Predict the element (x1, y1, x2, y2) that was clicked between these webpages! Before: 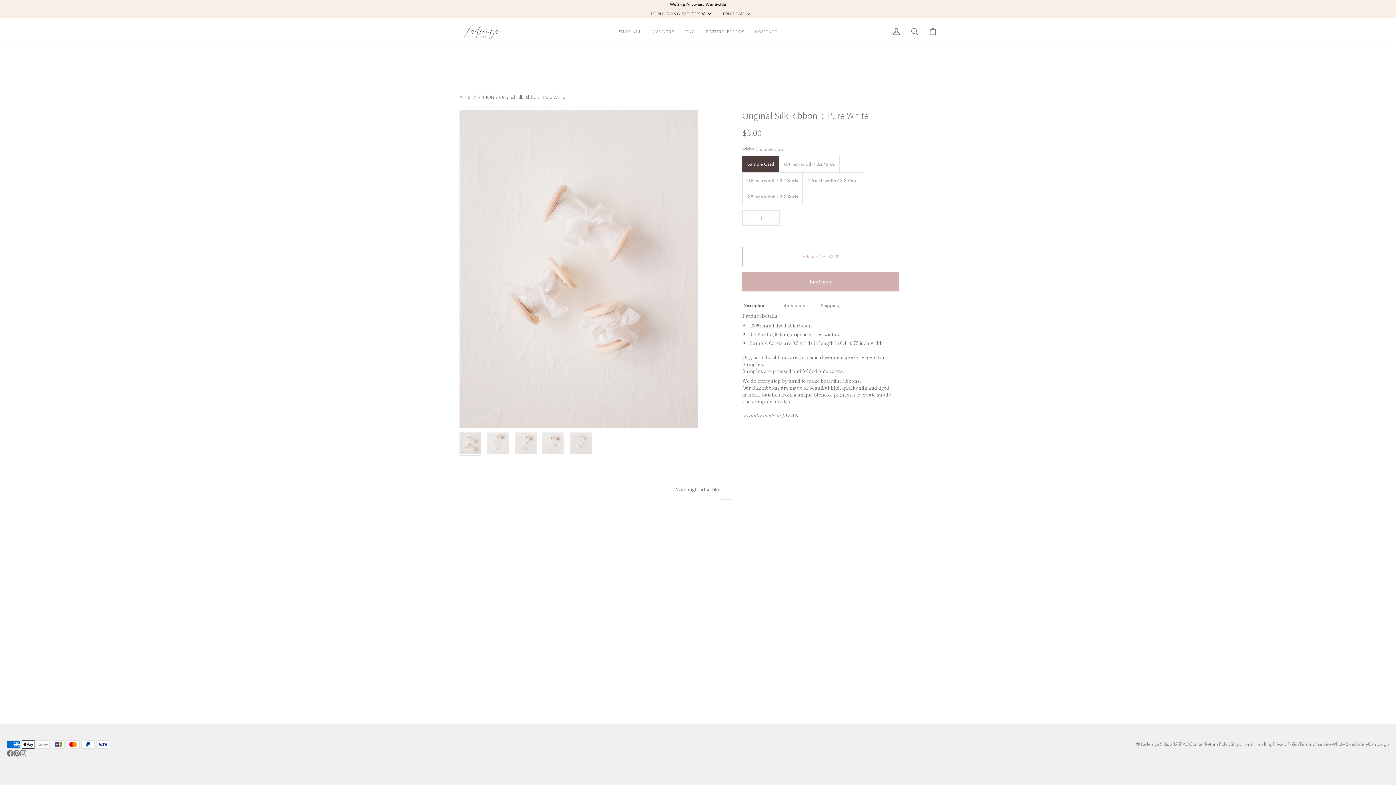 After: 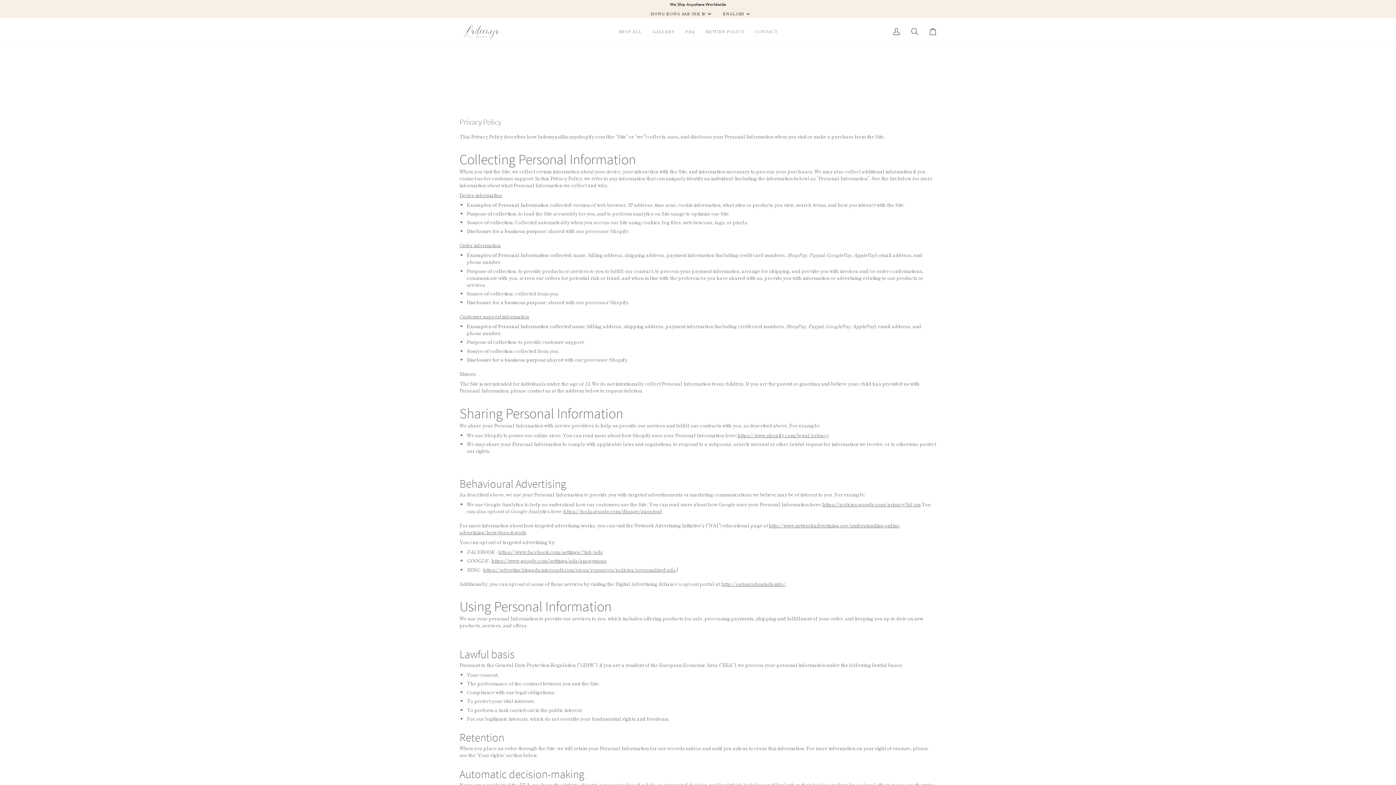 Action: label: Privacy Policy bbox: (1273, 742, 1299, 747)